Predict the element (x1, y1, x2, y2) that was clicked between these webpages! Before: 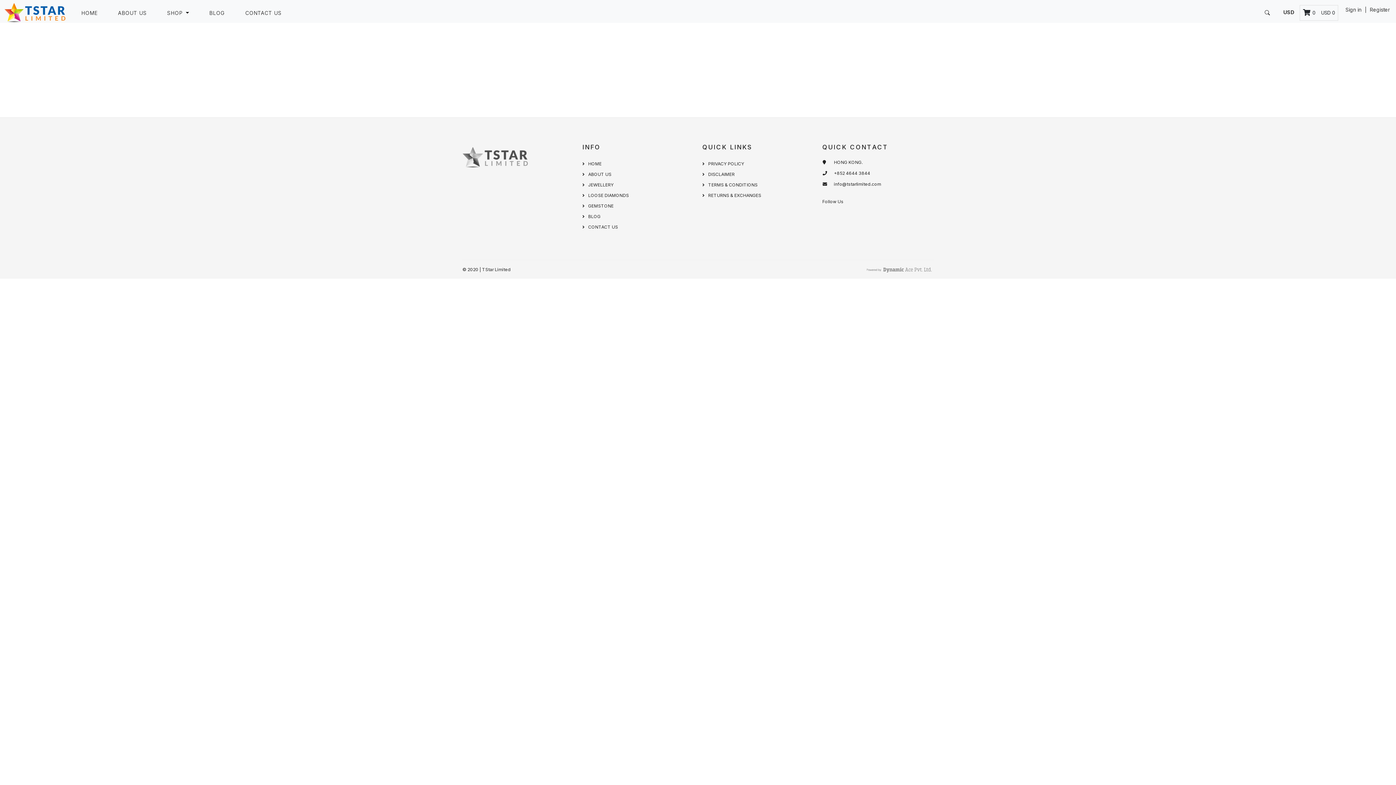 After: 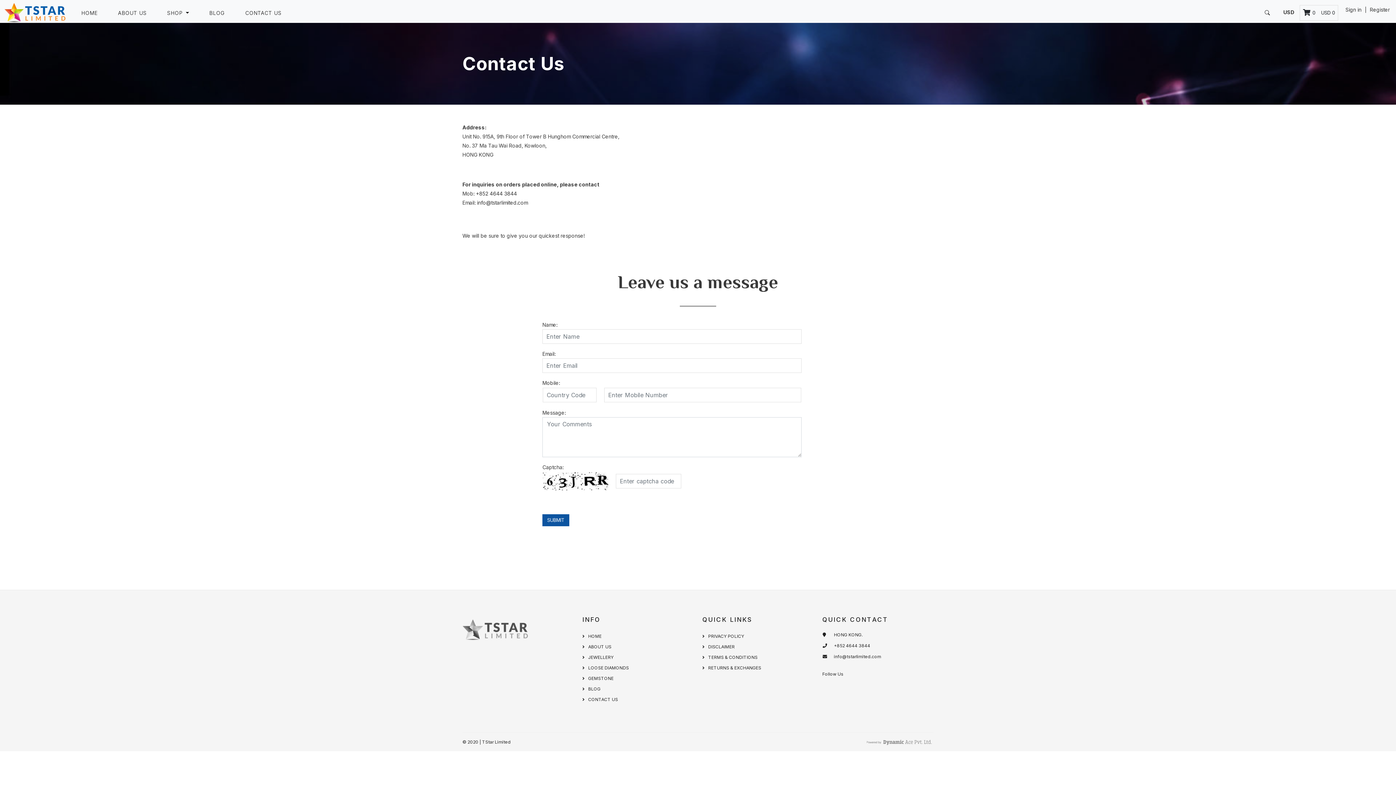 Action: bbox: (582, 222, 693, 231) label: CONTACT US